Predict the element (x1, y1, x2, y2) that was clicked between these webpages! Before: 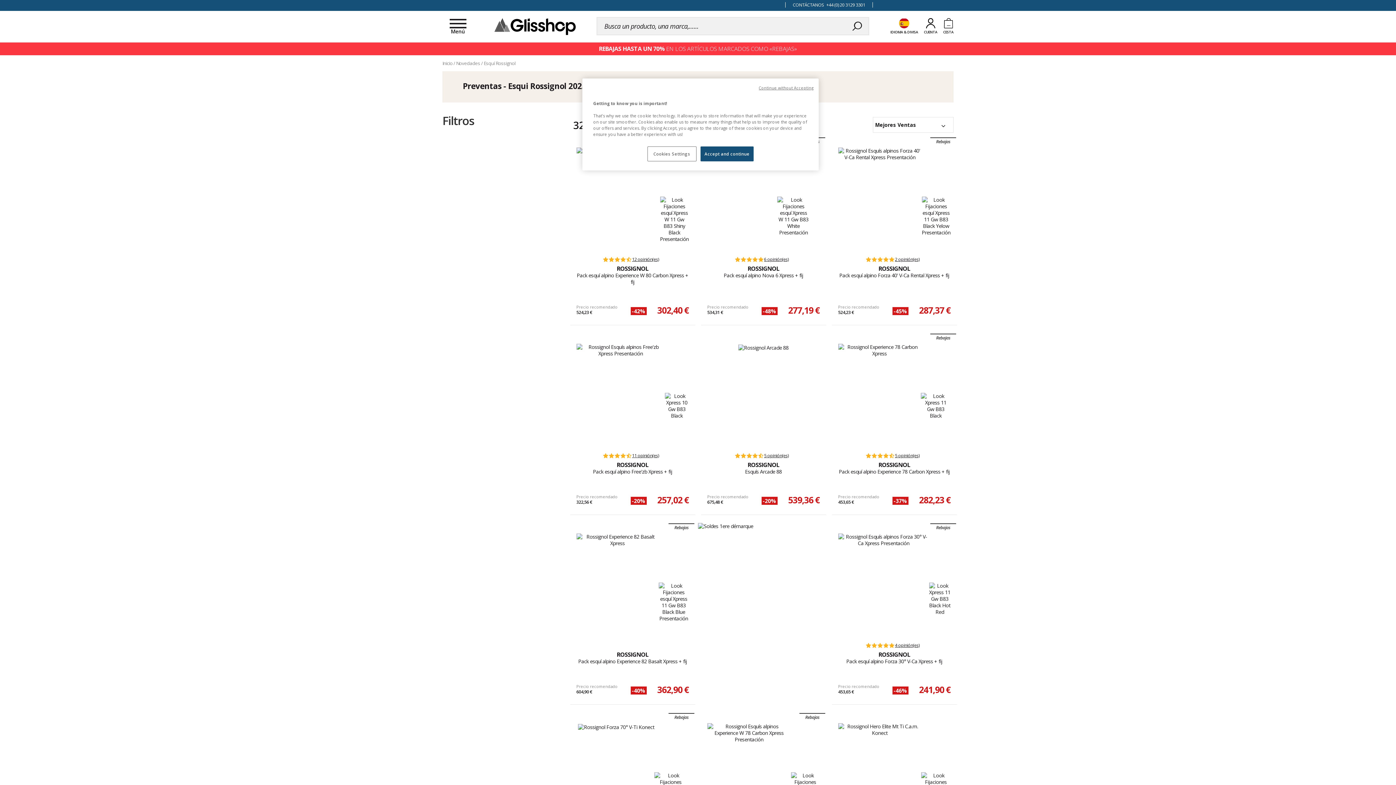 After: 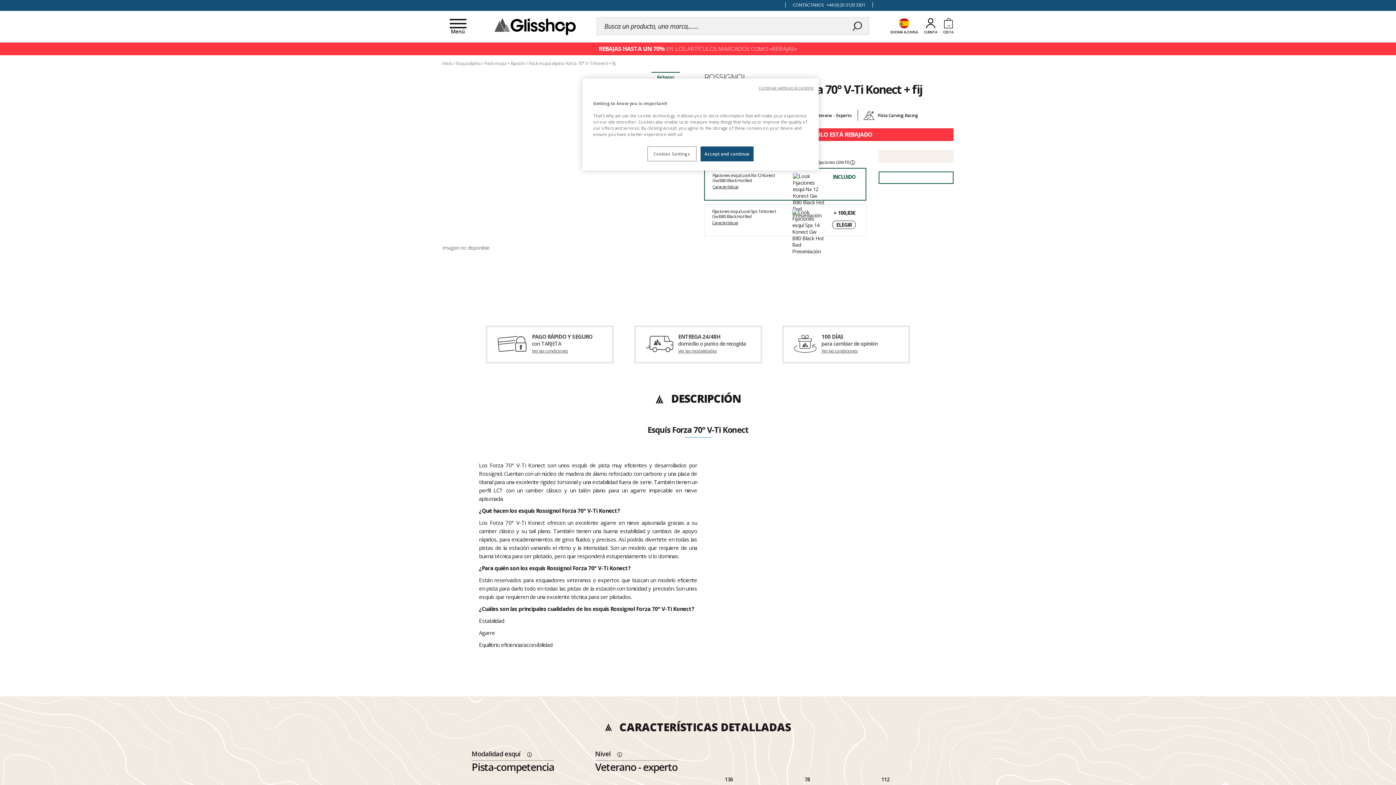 Action: bbox: (578, 723, 654, 825)